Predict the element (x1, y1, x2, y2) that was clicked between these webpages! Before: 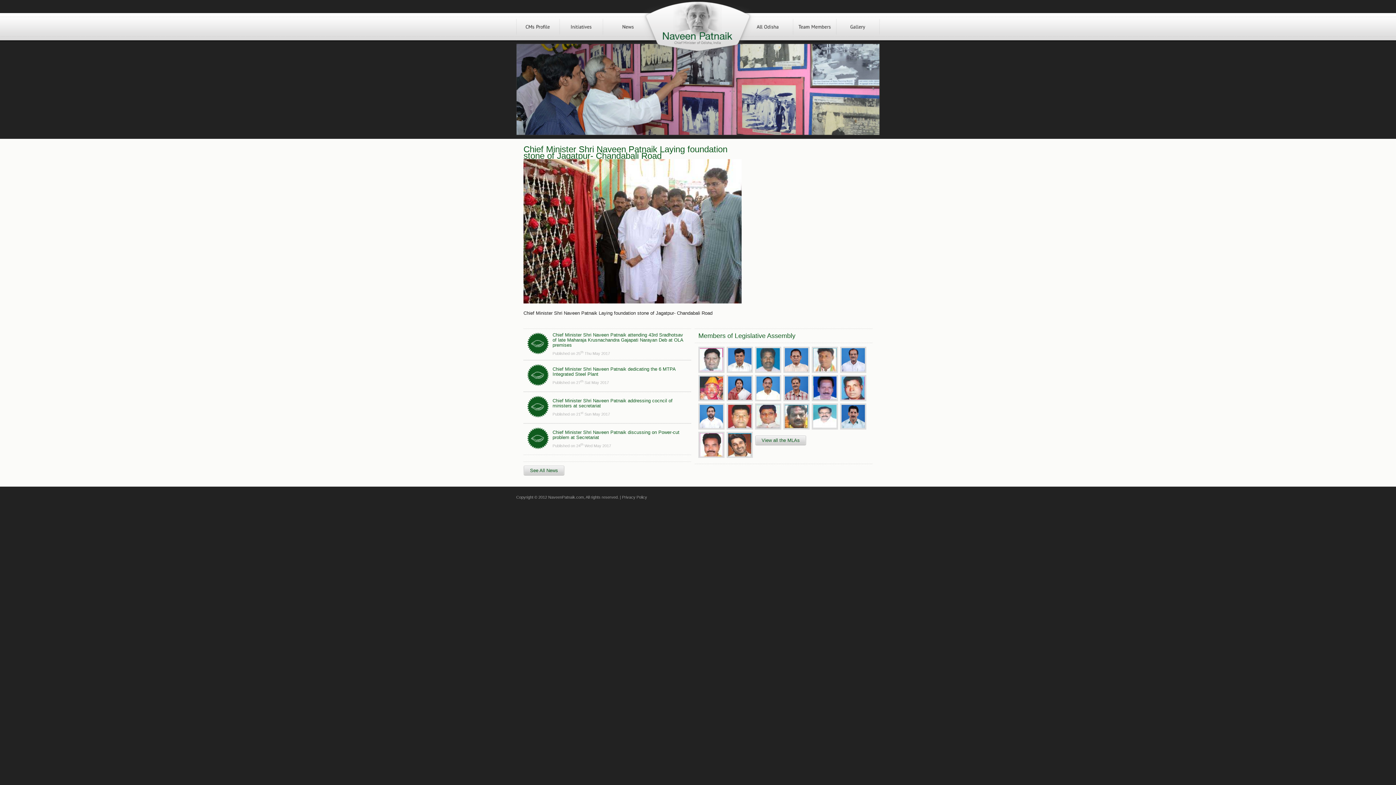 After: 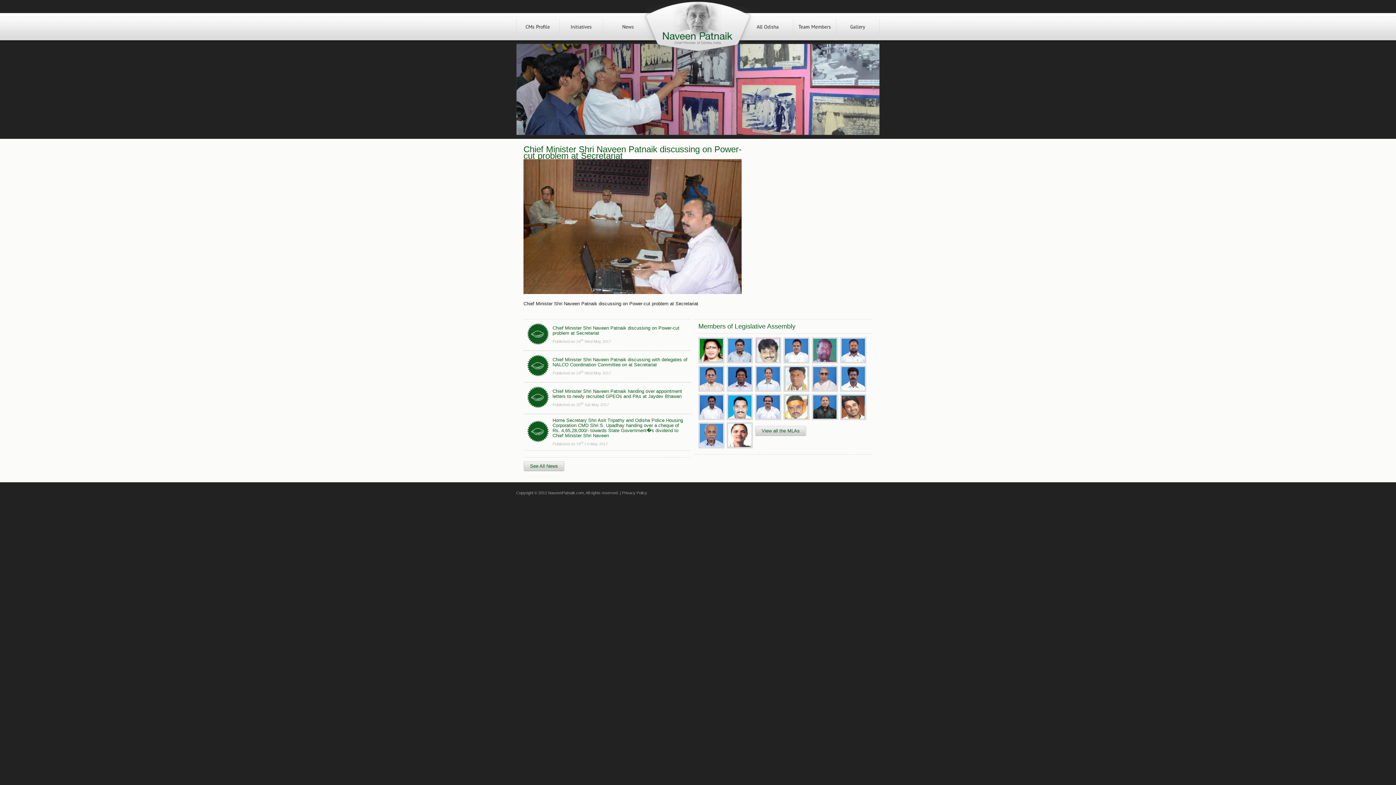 Action: bbox: (552, 429, 679, 440) label: Chief Minister Shri Naveen Patnaik discussing on Power-cut problem at Secretariat